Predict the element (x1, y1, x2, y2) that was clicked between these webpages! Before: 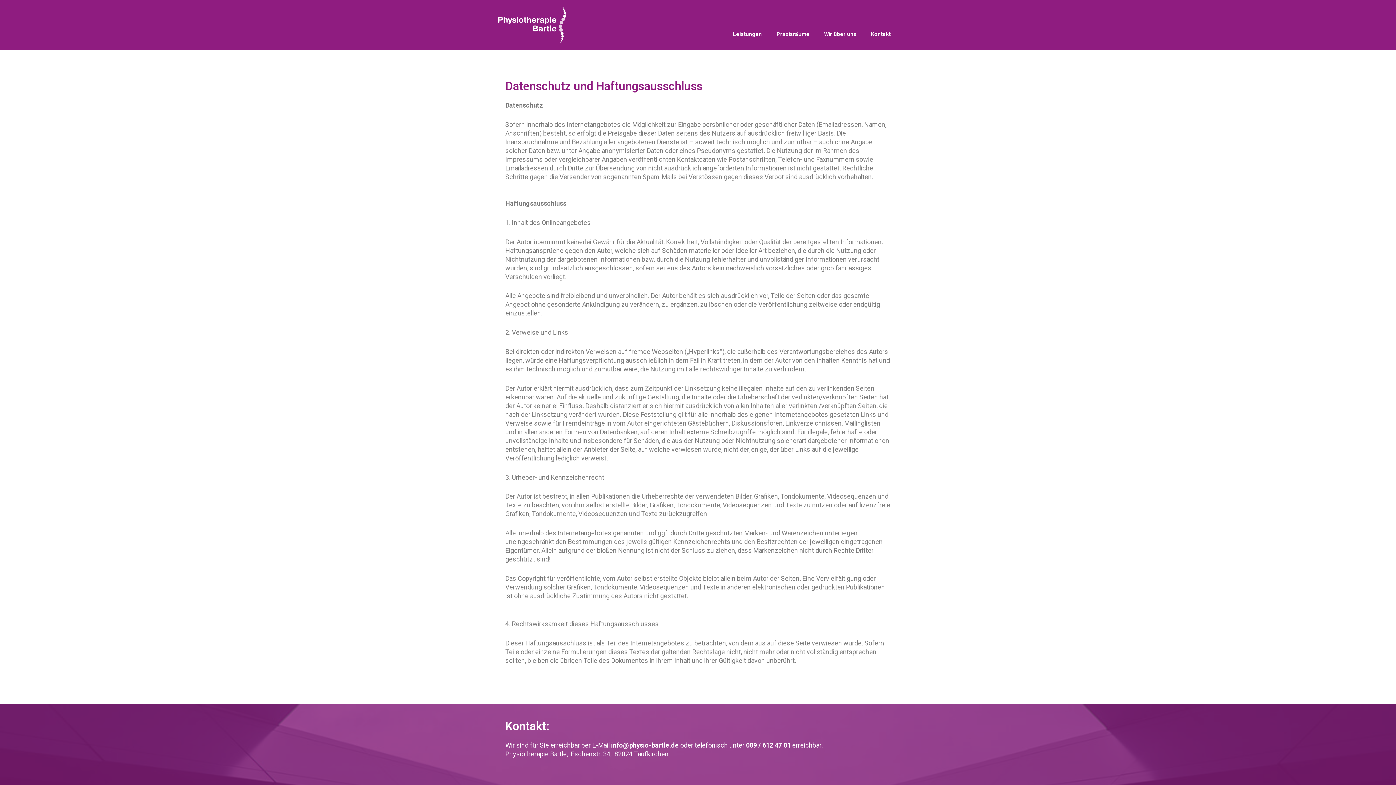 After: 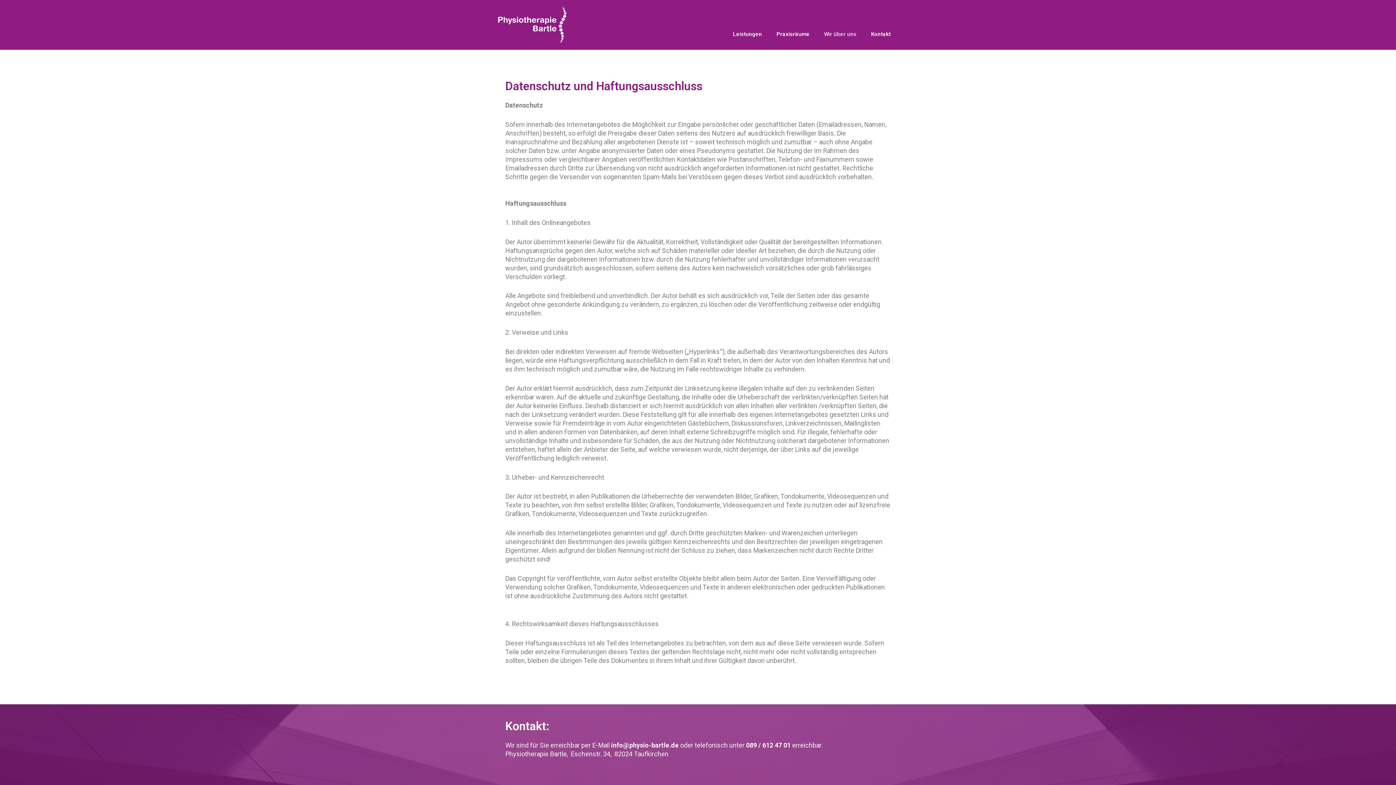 Action: bbox: (817, 25, 864, 42) label: Wir über uns